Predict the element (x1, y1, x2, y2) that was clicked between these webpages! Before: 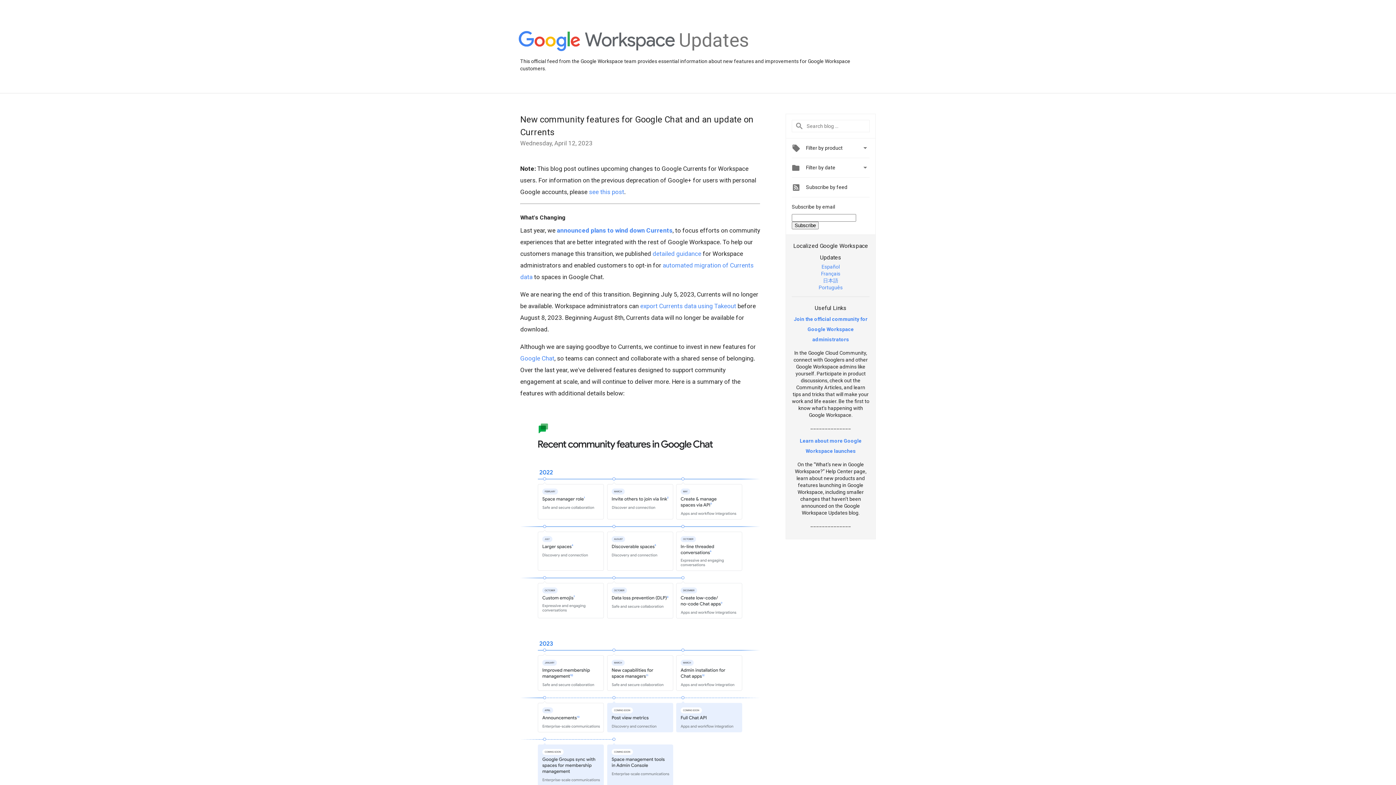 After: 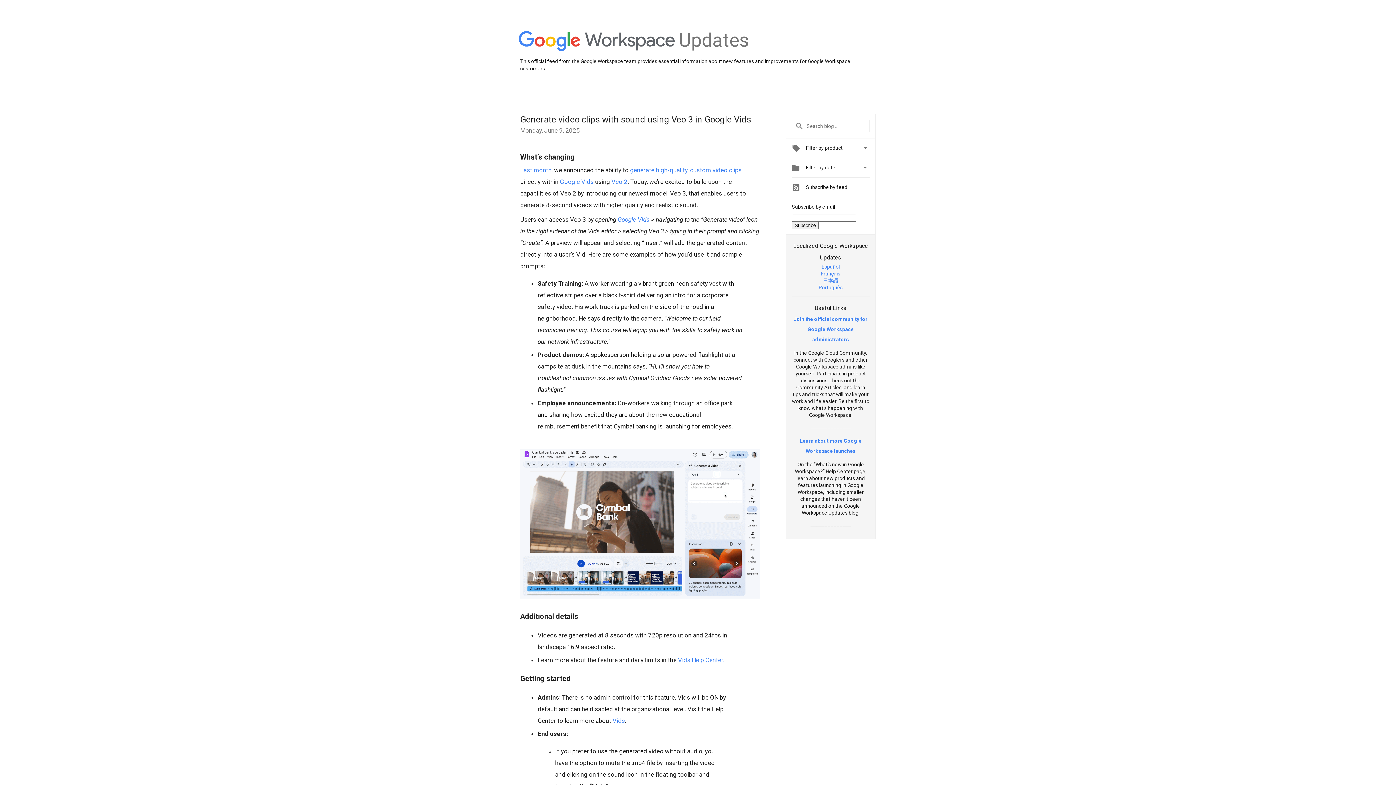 Action: bbox: (679, 48, 749, 54) label: Updates